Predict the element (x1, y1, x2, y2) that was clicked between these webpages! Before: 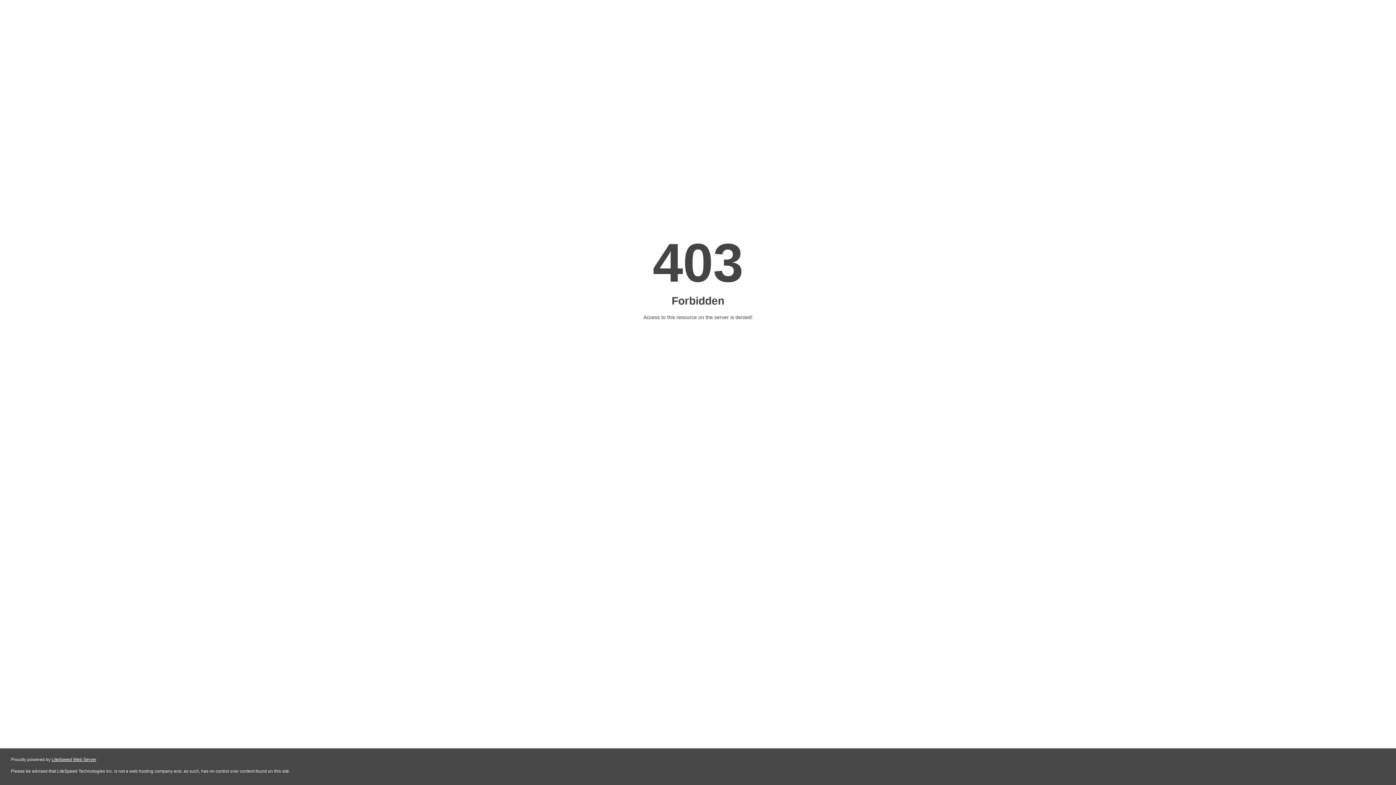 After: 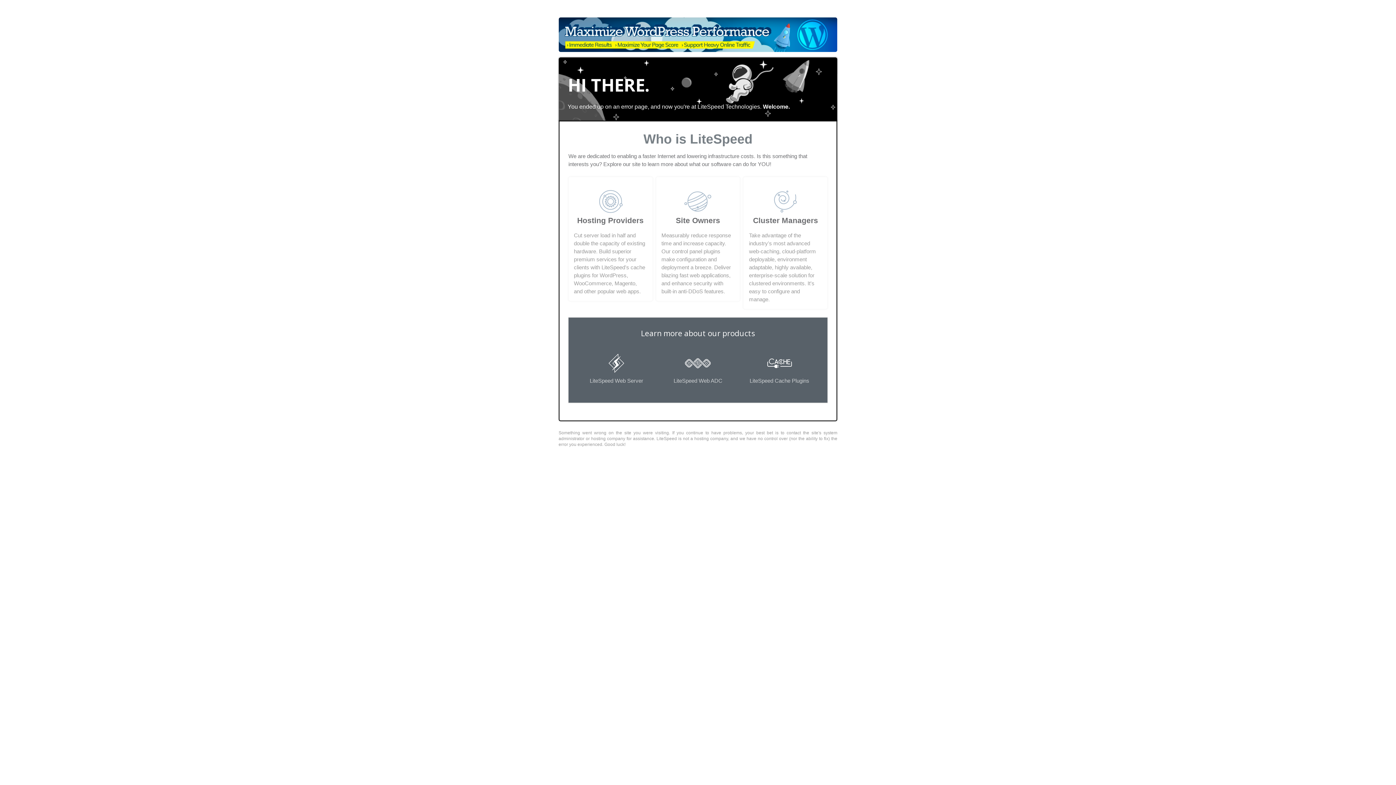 Action: bbox: (51, 757, 96, 762) label: LiteSpeed Web Server